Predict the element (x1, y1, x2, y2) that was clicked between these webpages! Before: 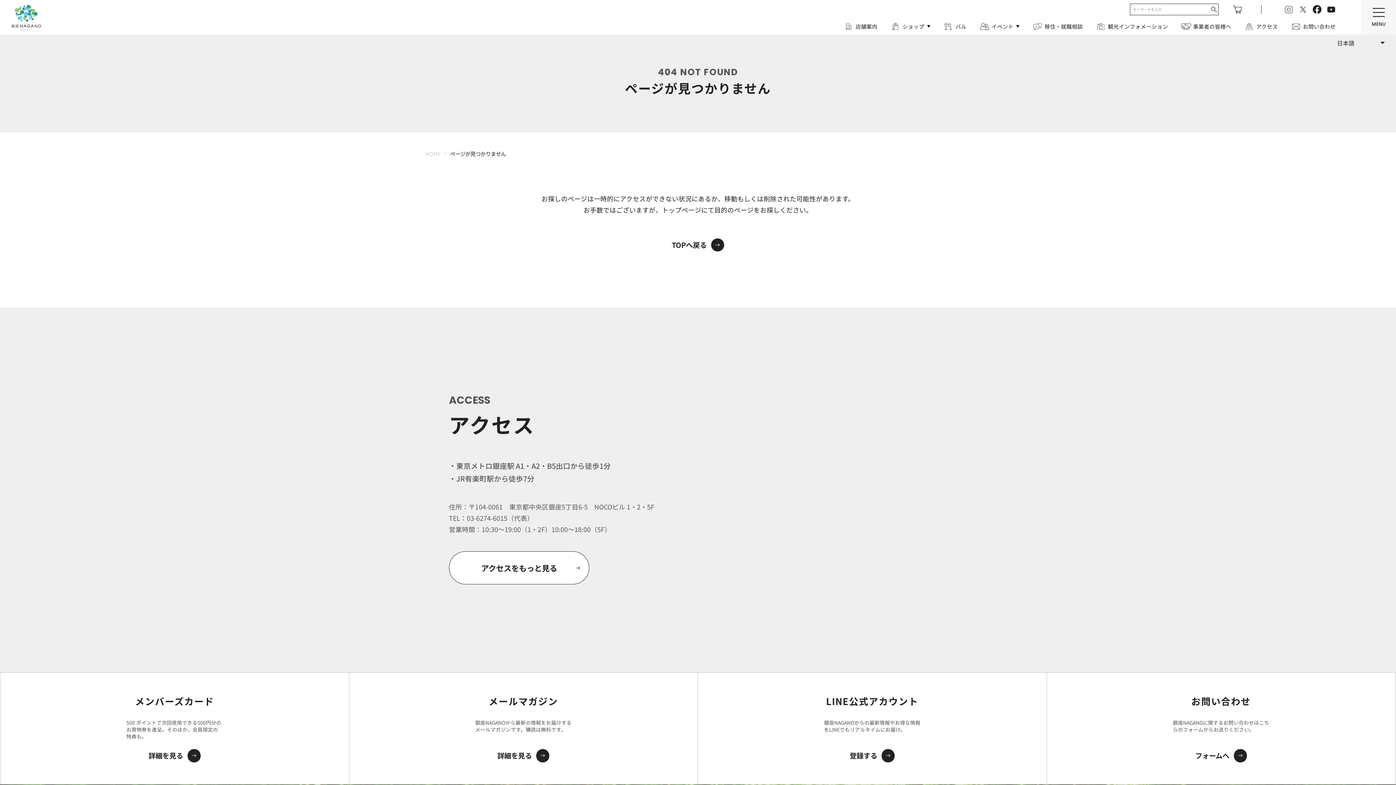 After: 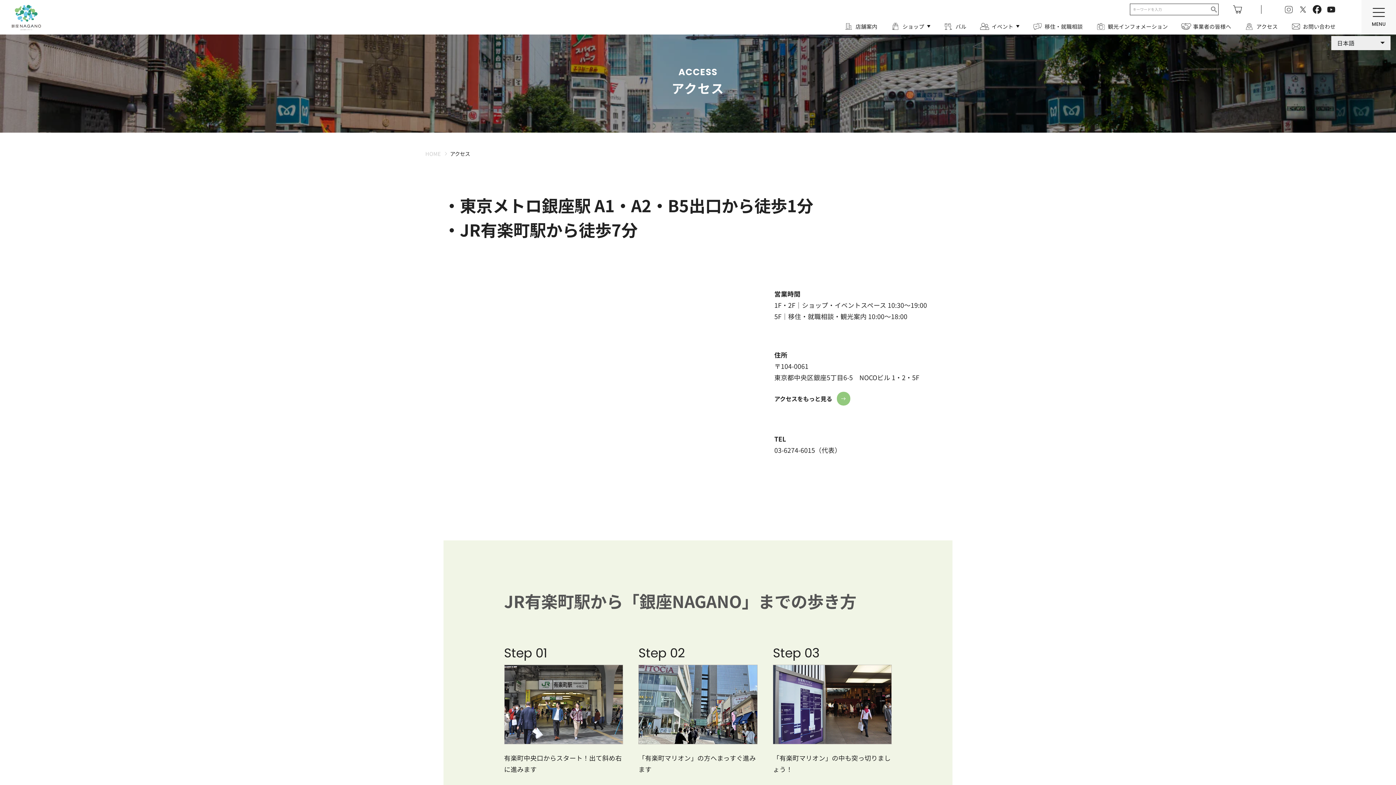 Action: label: アクセス bbox: (1244, 22, 1278, 30)